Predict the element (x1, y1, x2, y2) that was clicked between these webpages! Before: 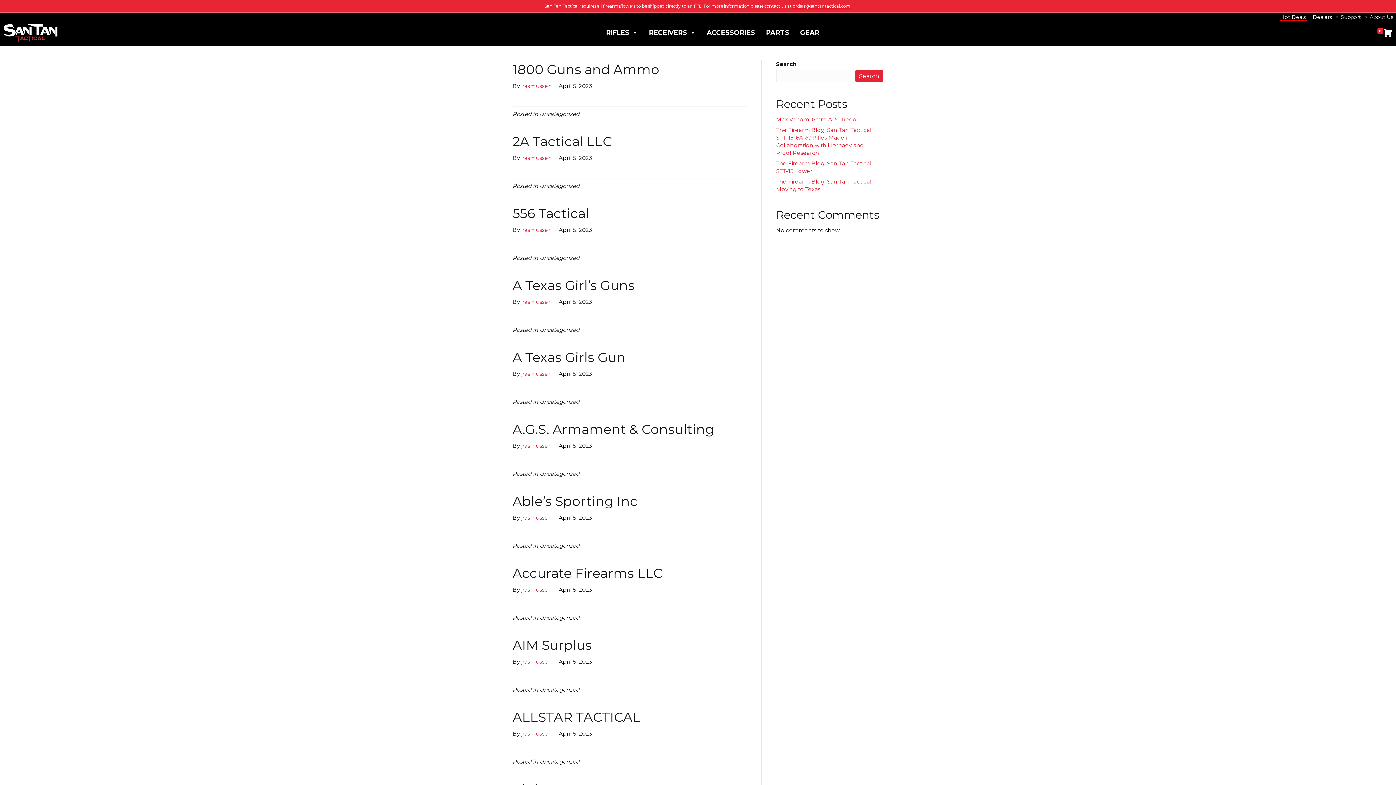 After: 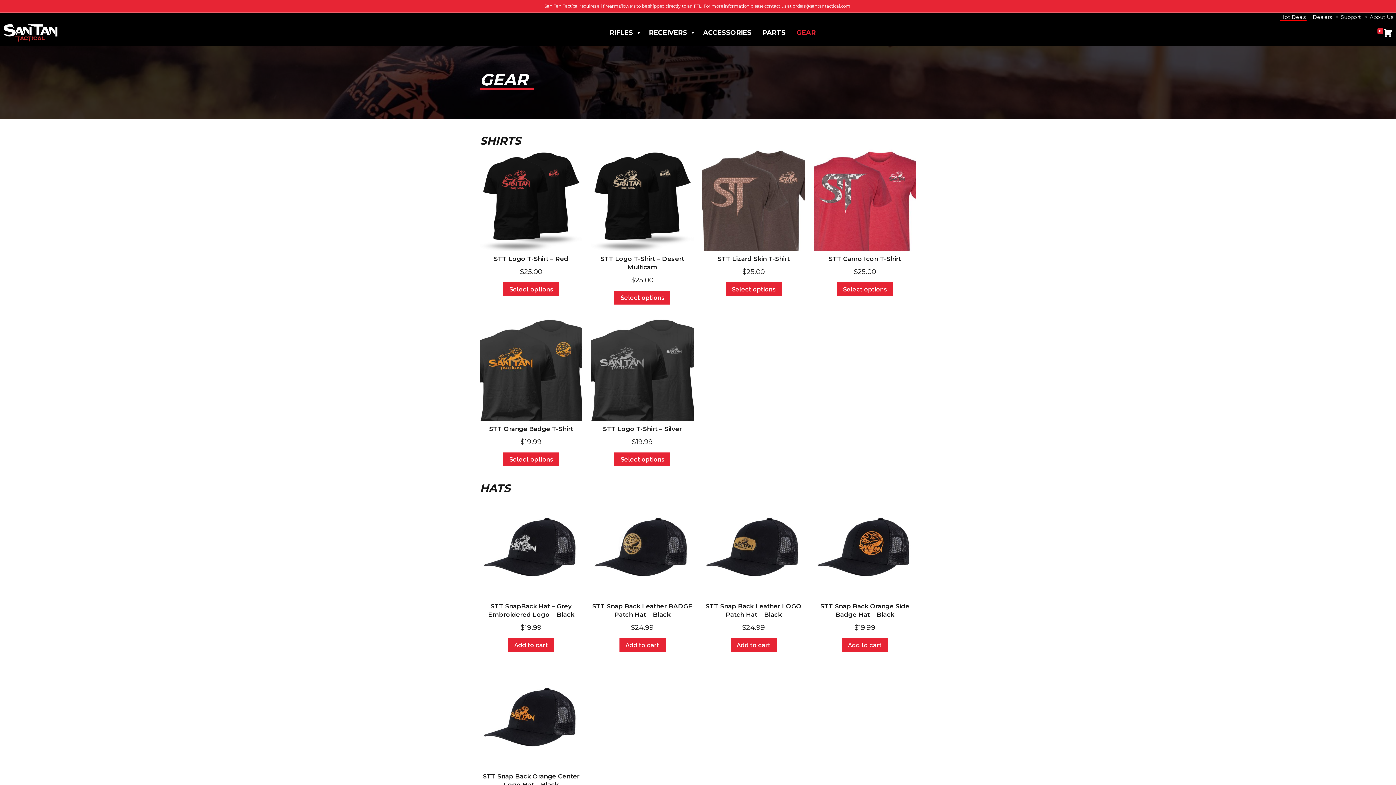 Action: label: GEAR bbox: (798, 21, 821, 44)